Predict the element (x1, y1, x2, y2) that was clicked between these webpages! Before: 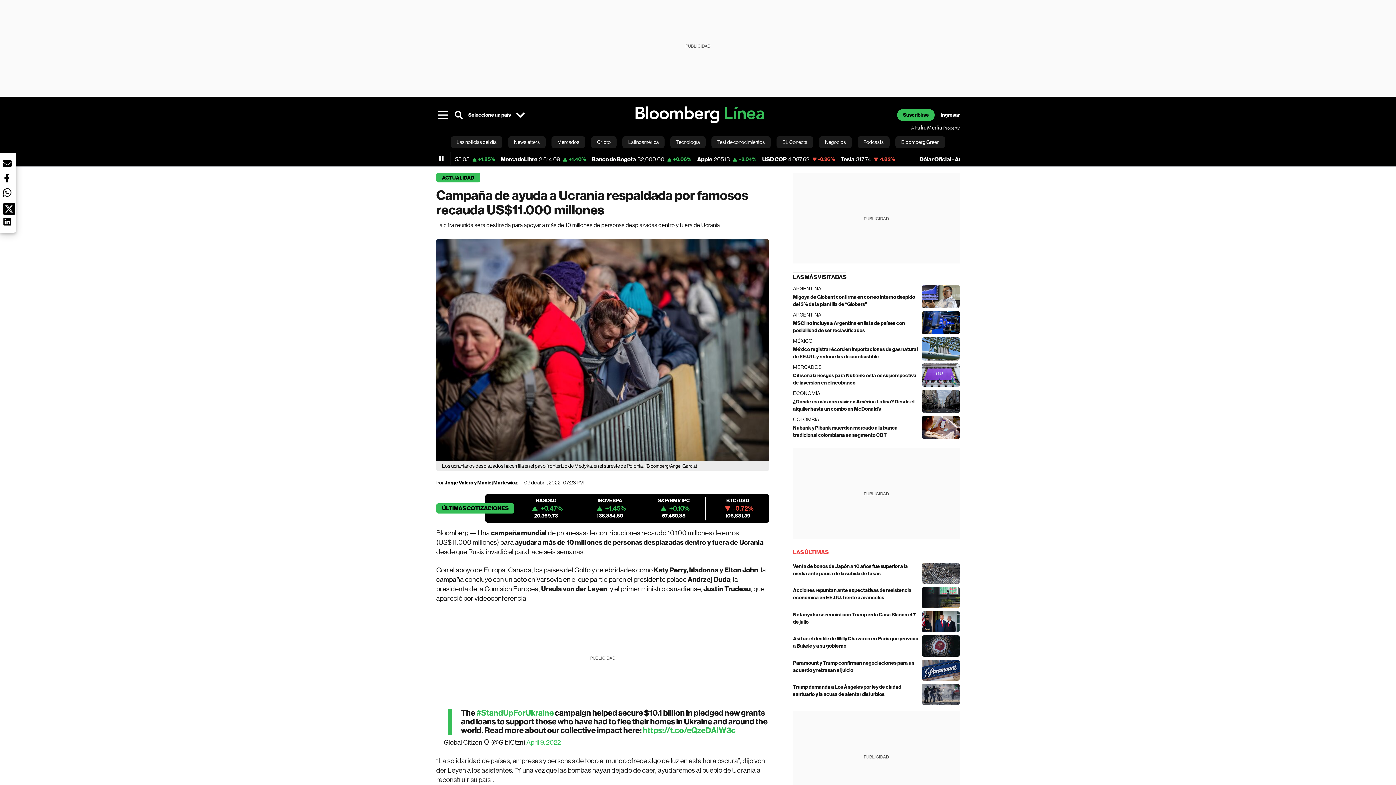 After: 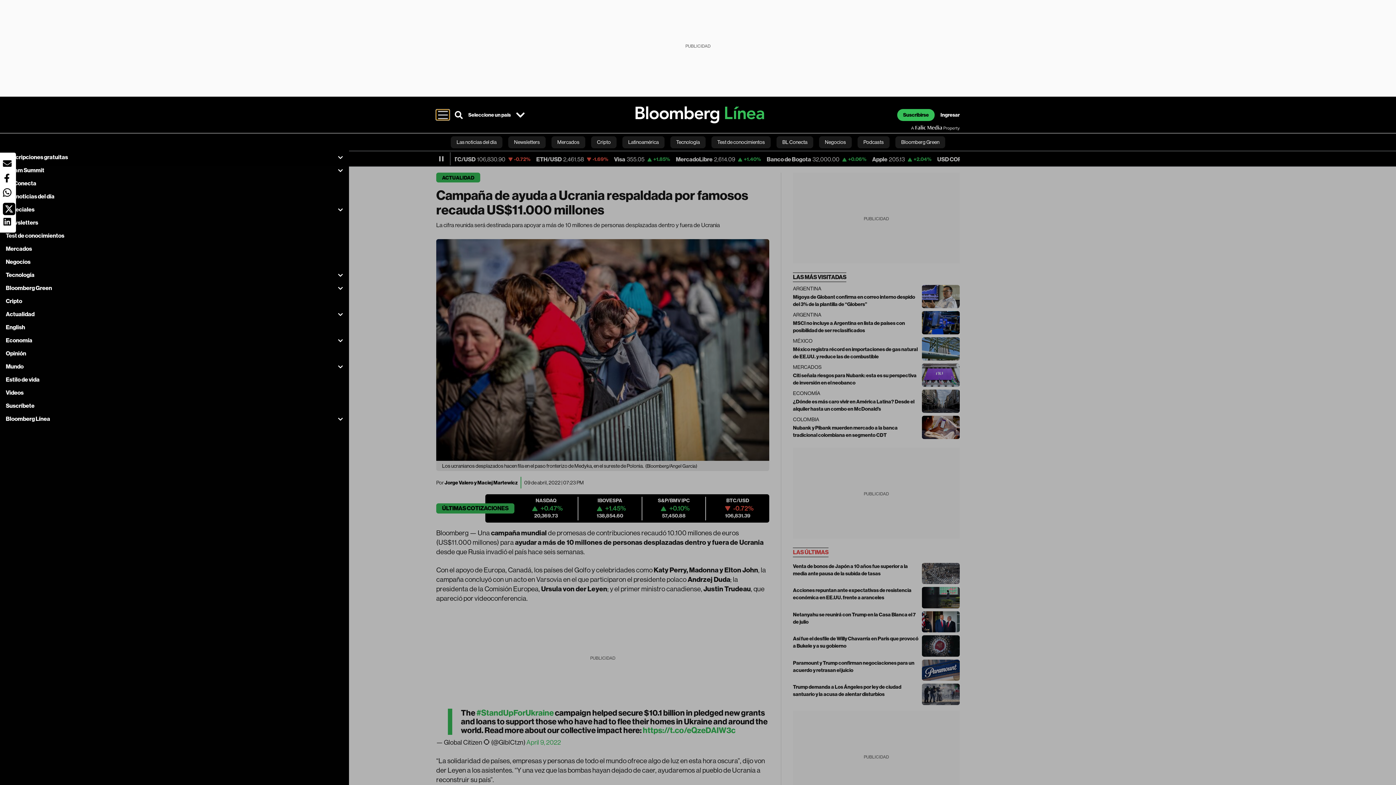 Action: label: Menu bbox: (436, 109, 449, 120)